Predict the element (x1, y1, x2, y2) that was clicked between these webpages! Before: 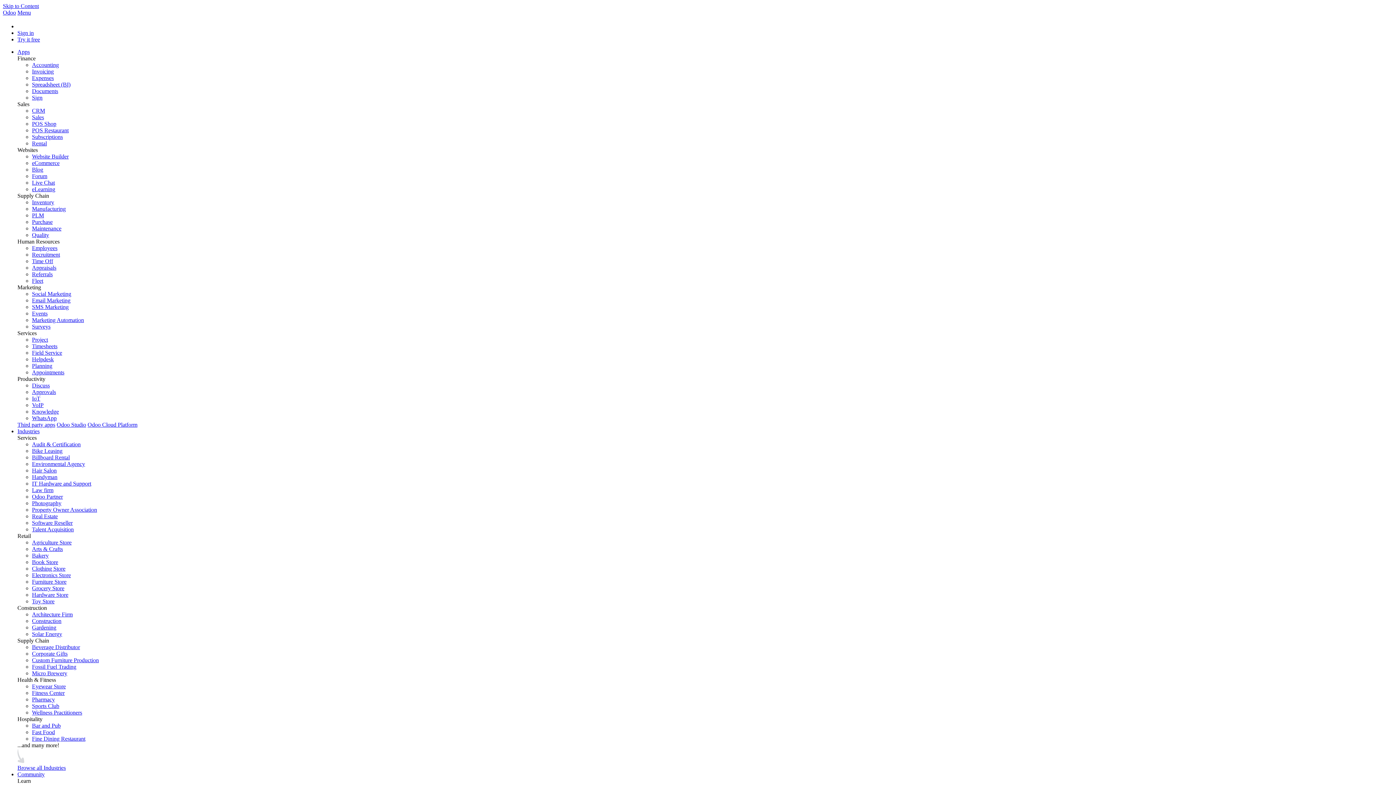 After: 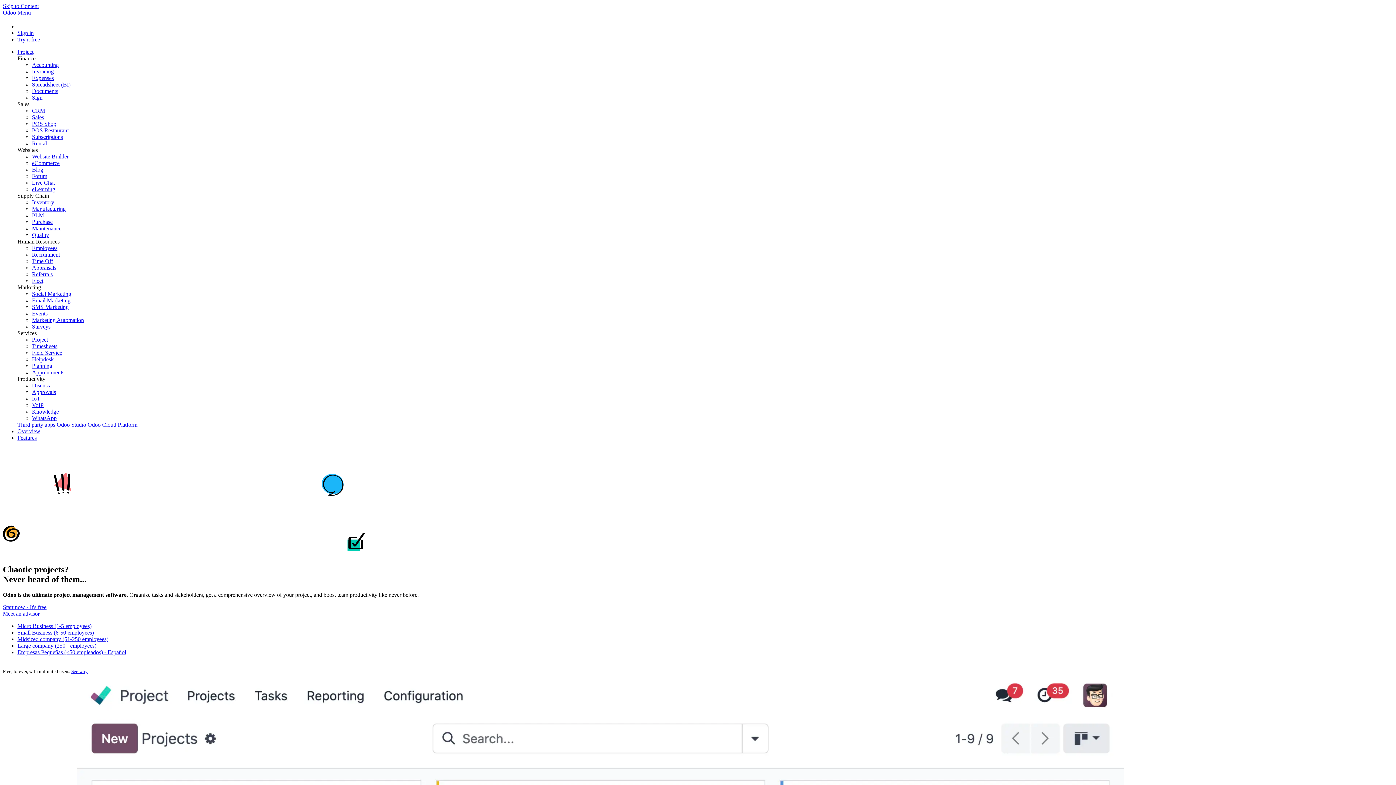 Action: label: Project bbox: (32, 336, 48, 343)